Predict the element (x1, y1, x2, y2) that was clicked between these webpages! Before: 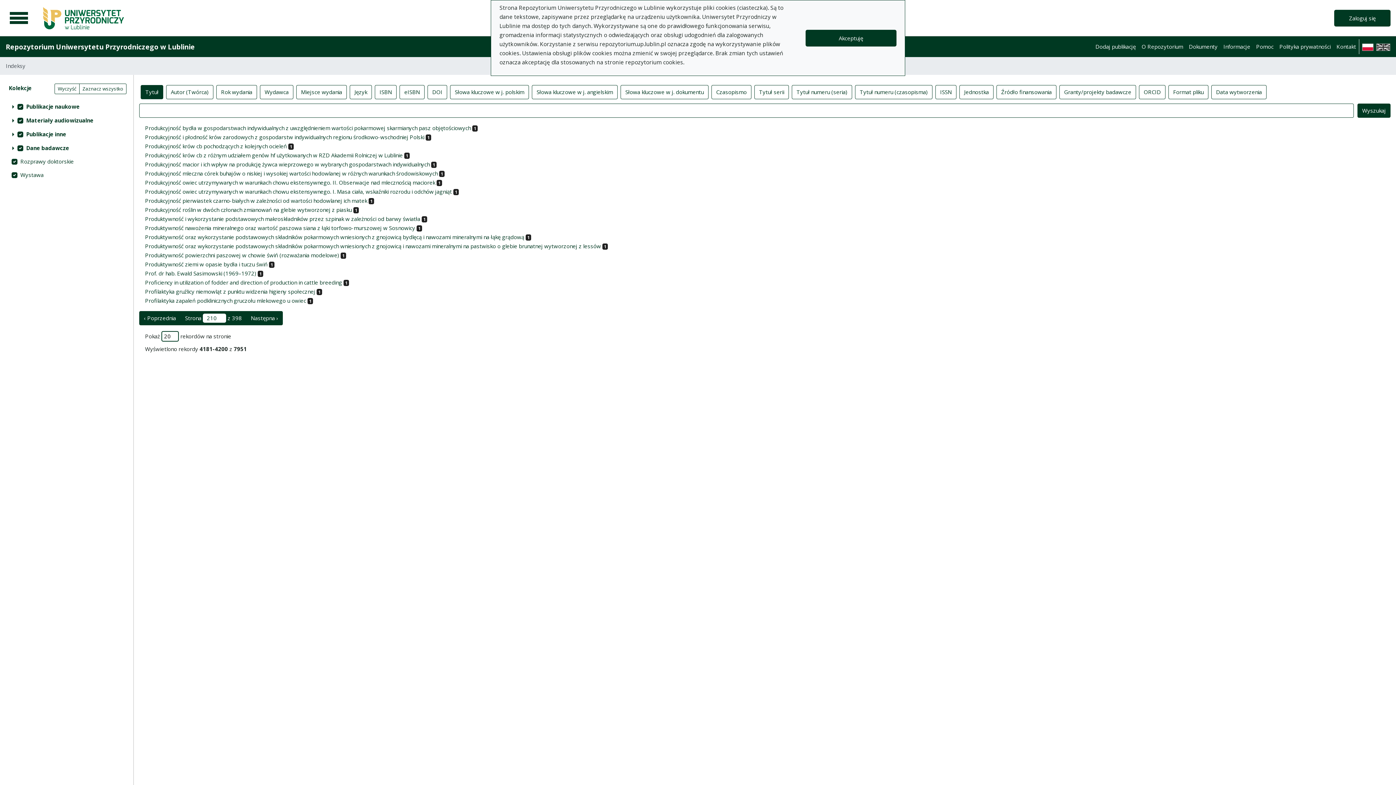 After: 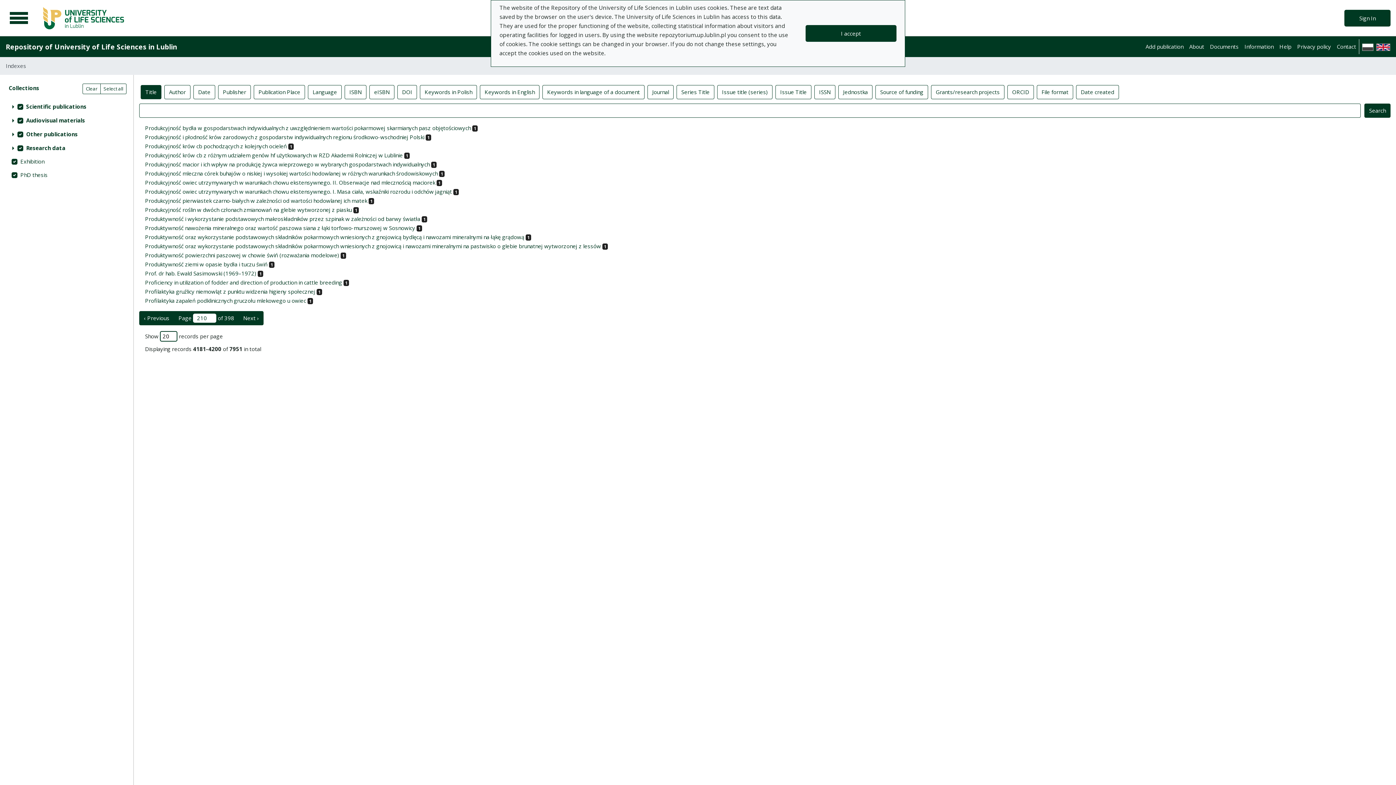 Action: bbox: (1376, 43, 1390, 50) label: English language version